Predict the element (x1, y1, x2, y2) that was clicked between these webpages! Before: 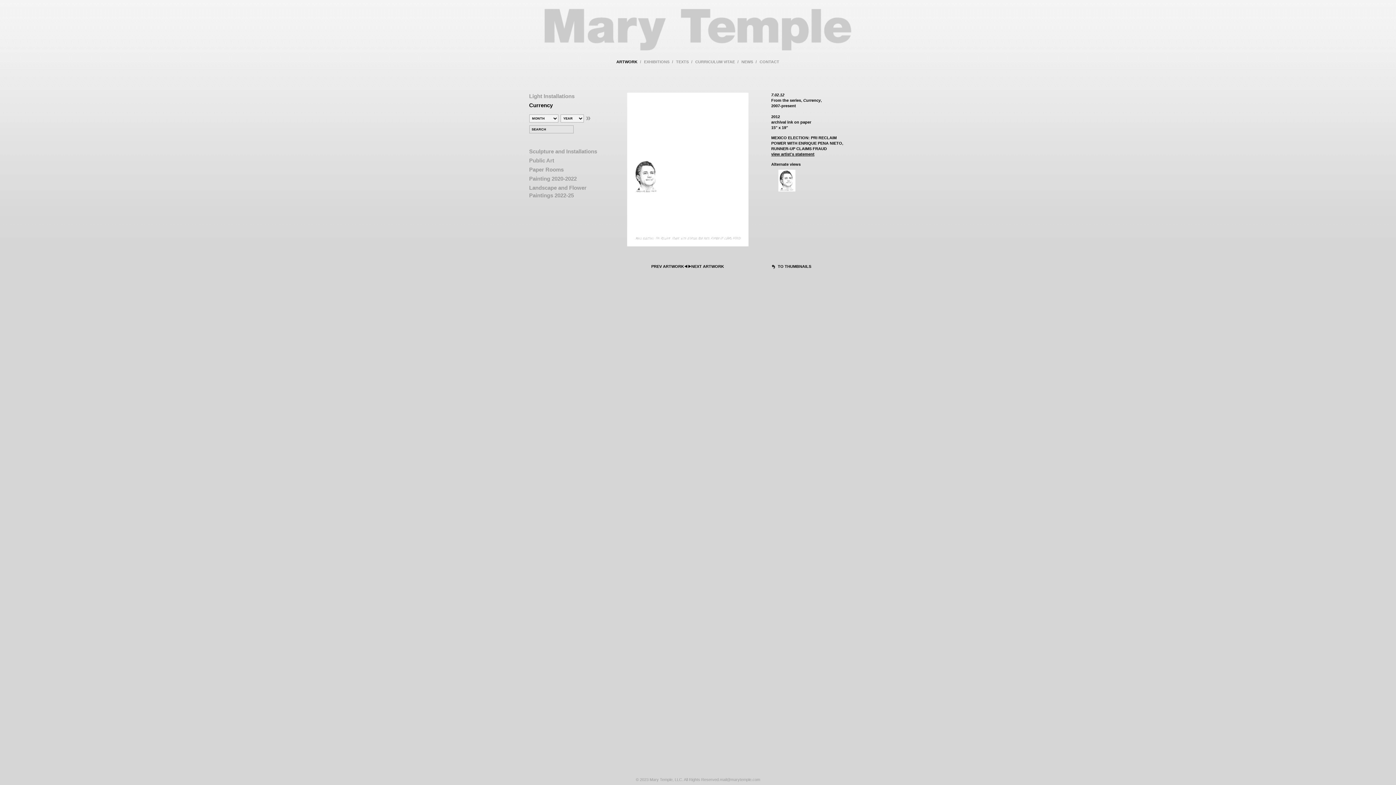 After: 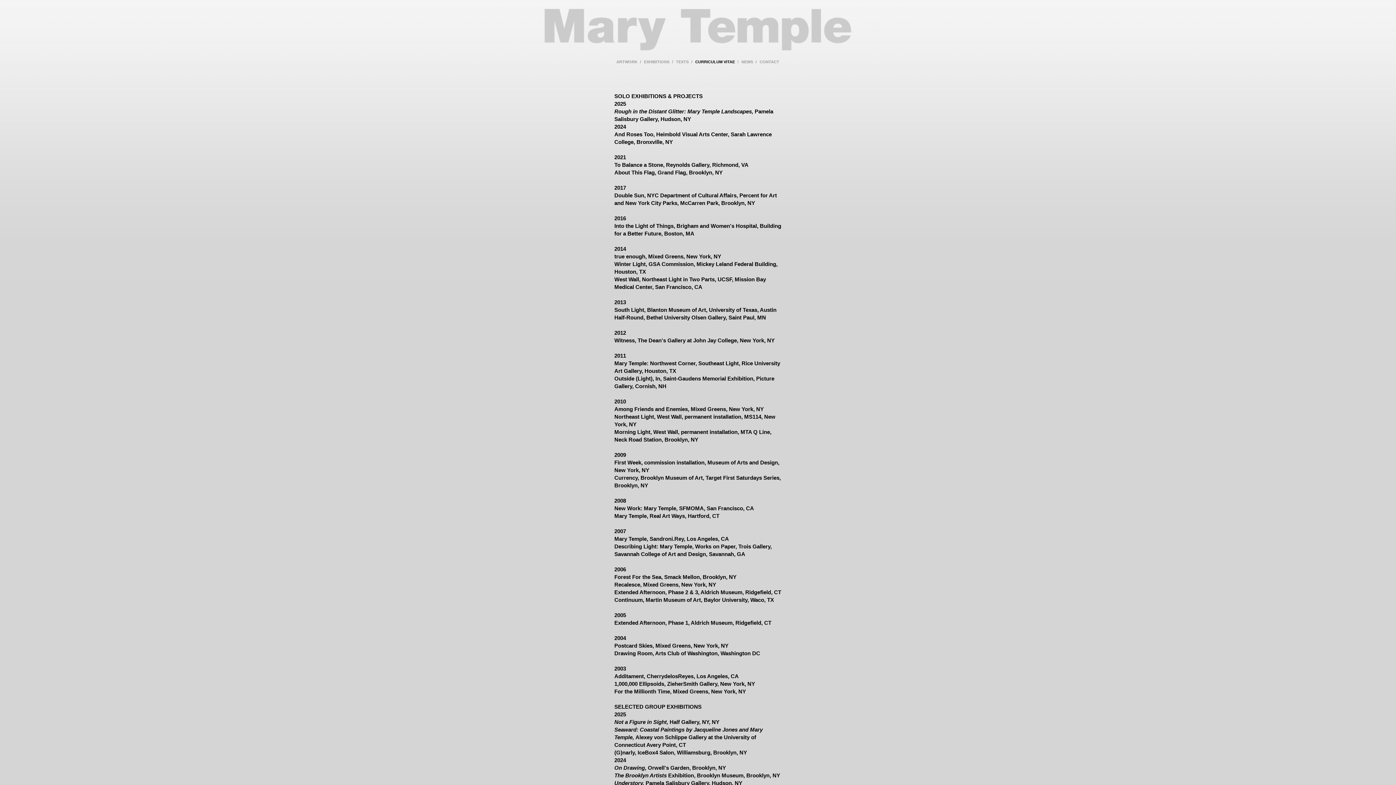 Action: bbox: (692, 59, 737, 64) label: CURRICULUM VITAE